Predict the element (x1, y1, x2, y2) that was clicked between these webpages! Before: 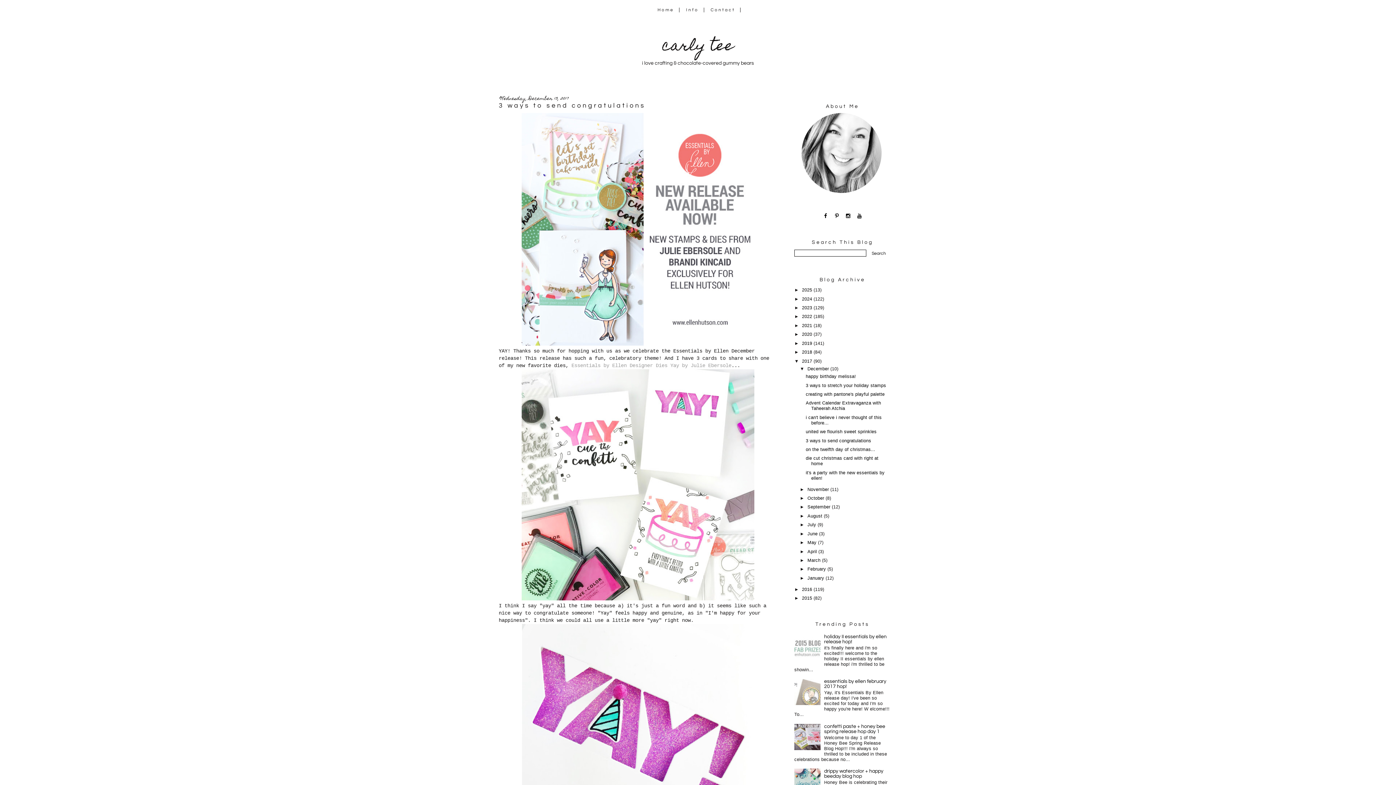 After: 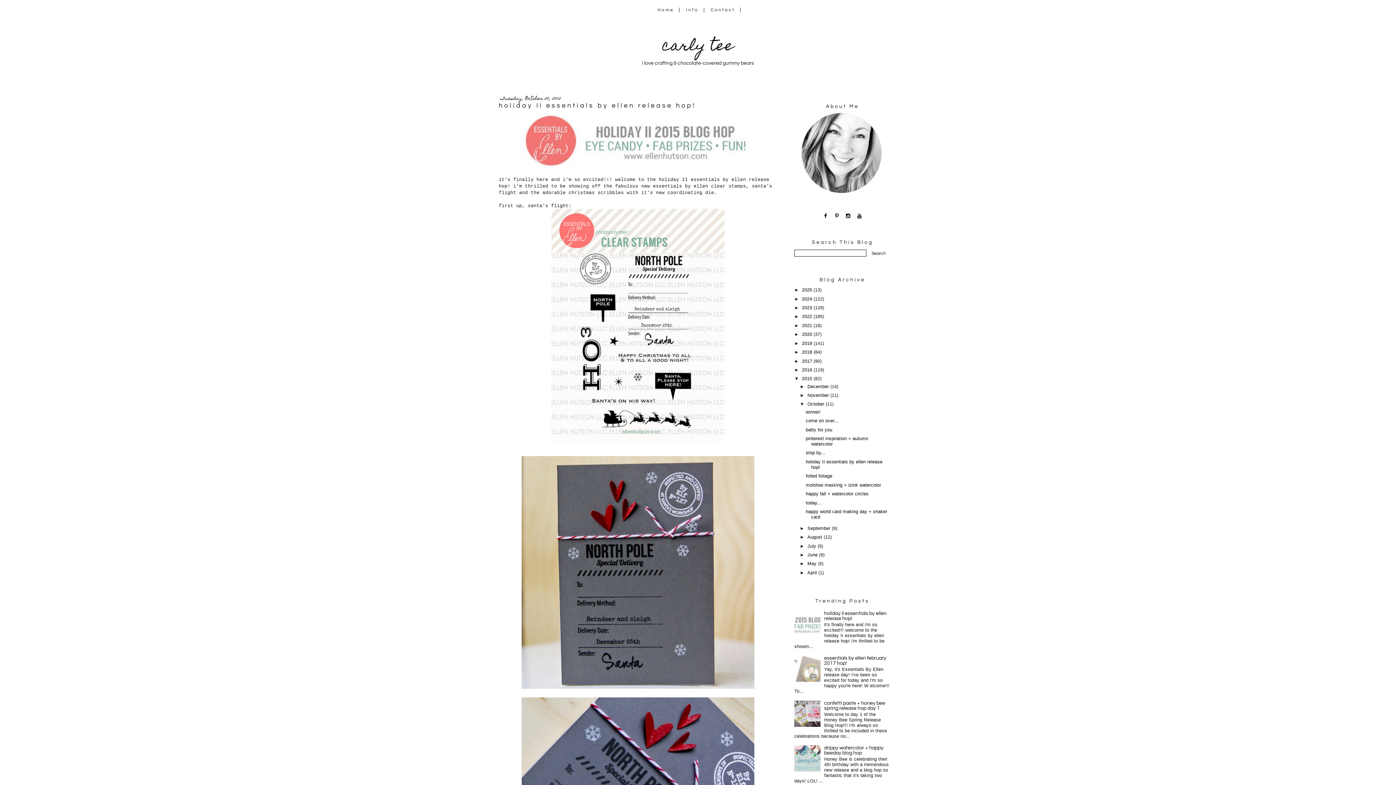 Action: label: holiday II essentials by ellen release hop! bbox: (824, 634, 886, 644)